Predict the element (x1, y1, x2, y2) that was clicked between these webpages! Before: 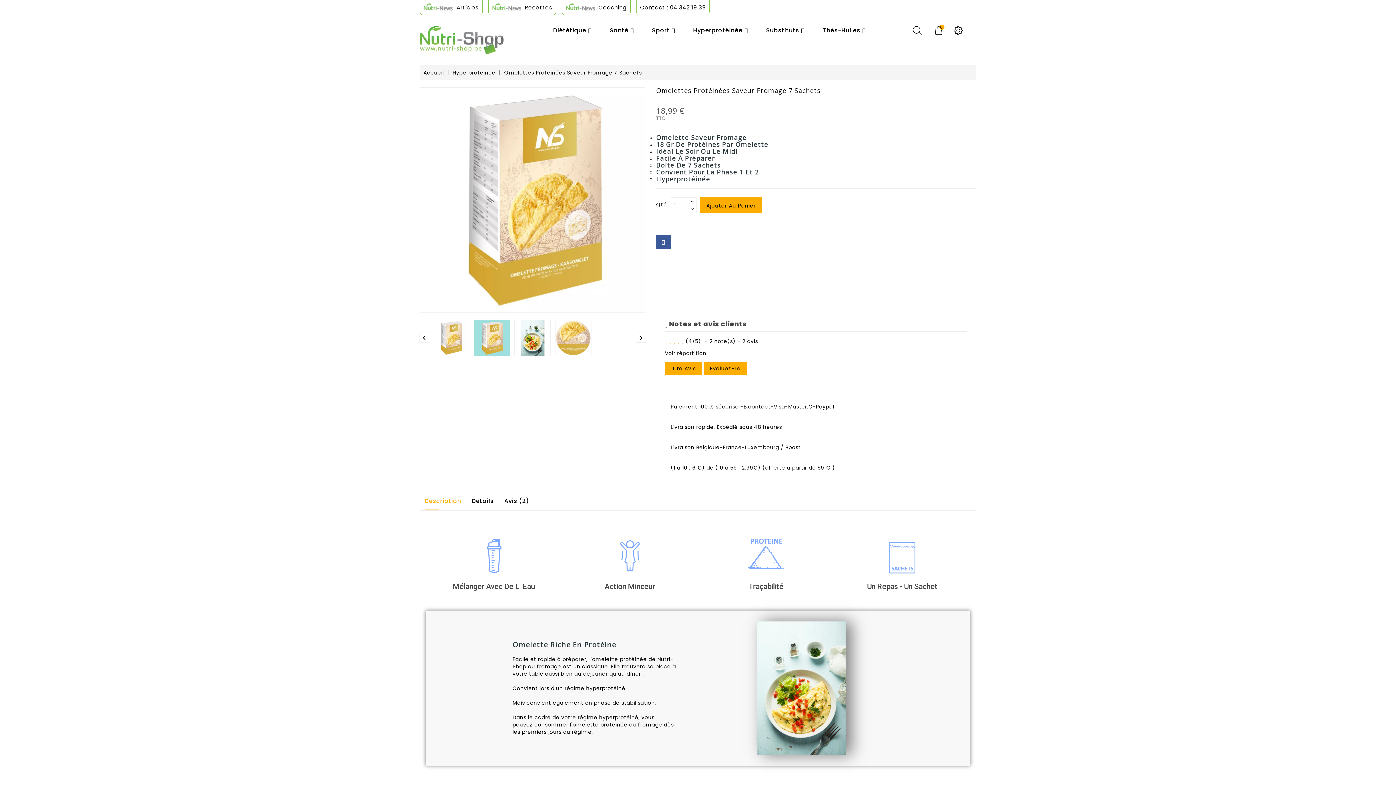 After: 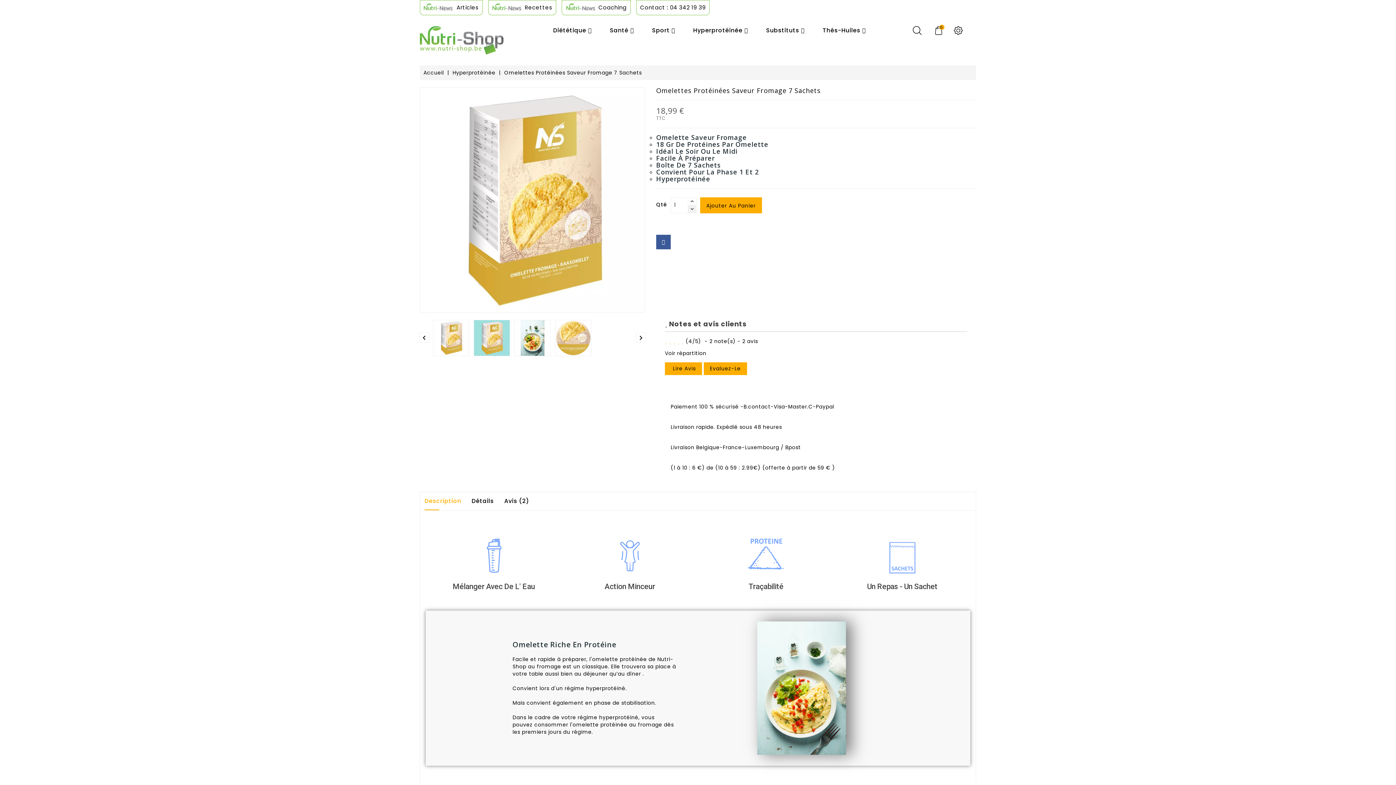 Action: bbox: (688, 204, 696, 213)